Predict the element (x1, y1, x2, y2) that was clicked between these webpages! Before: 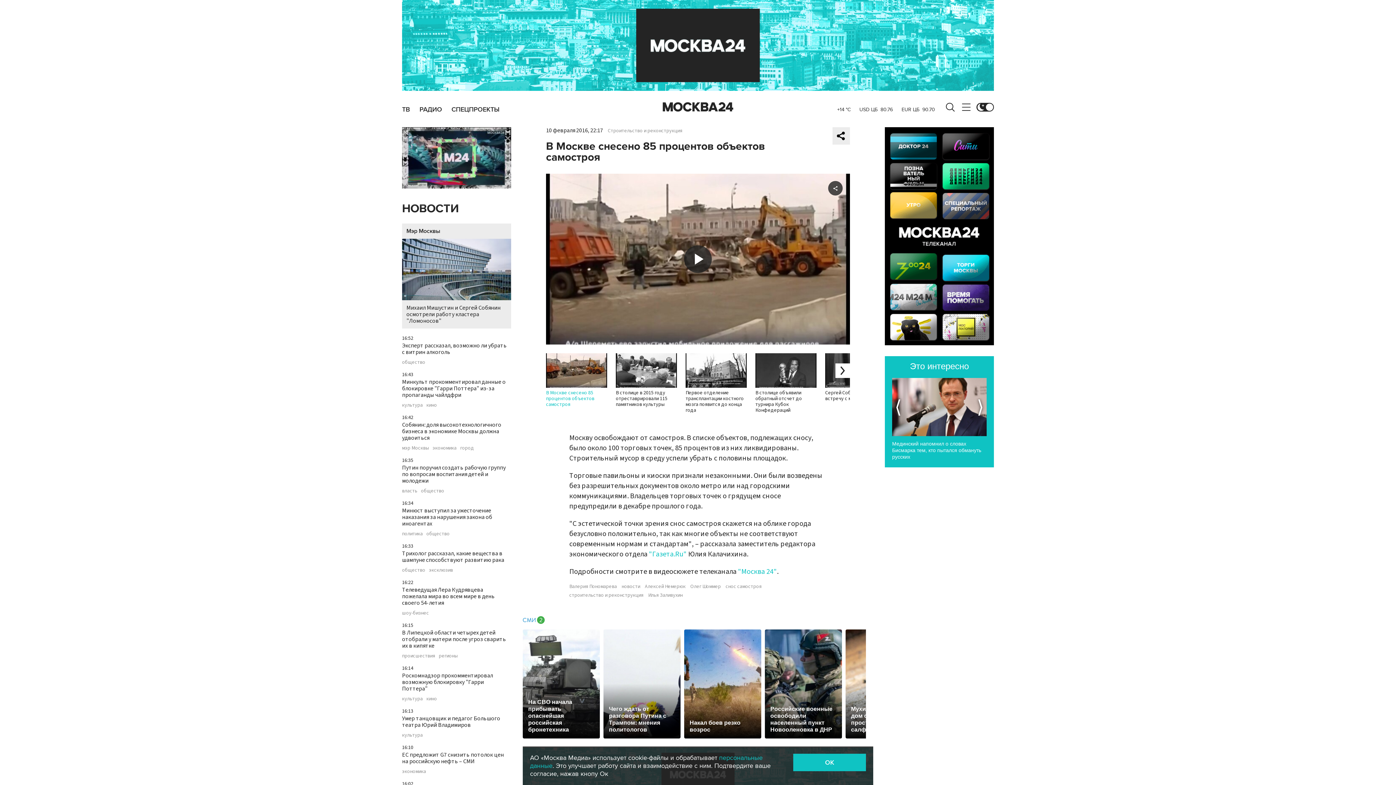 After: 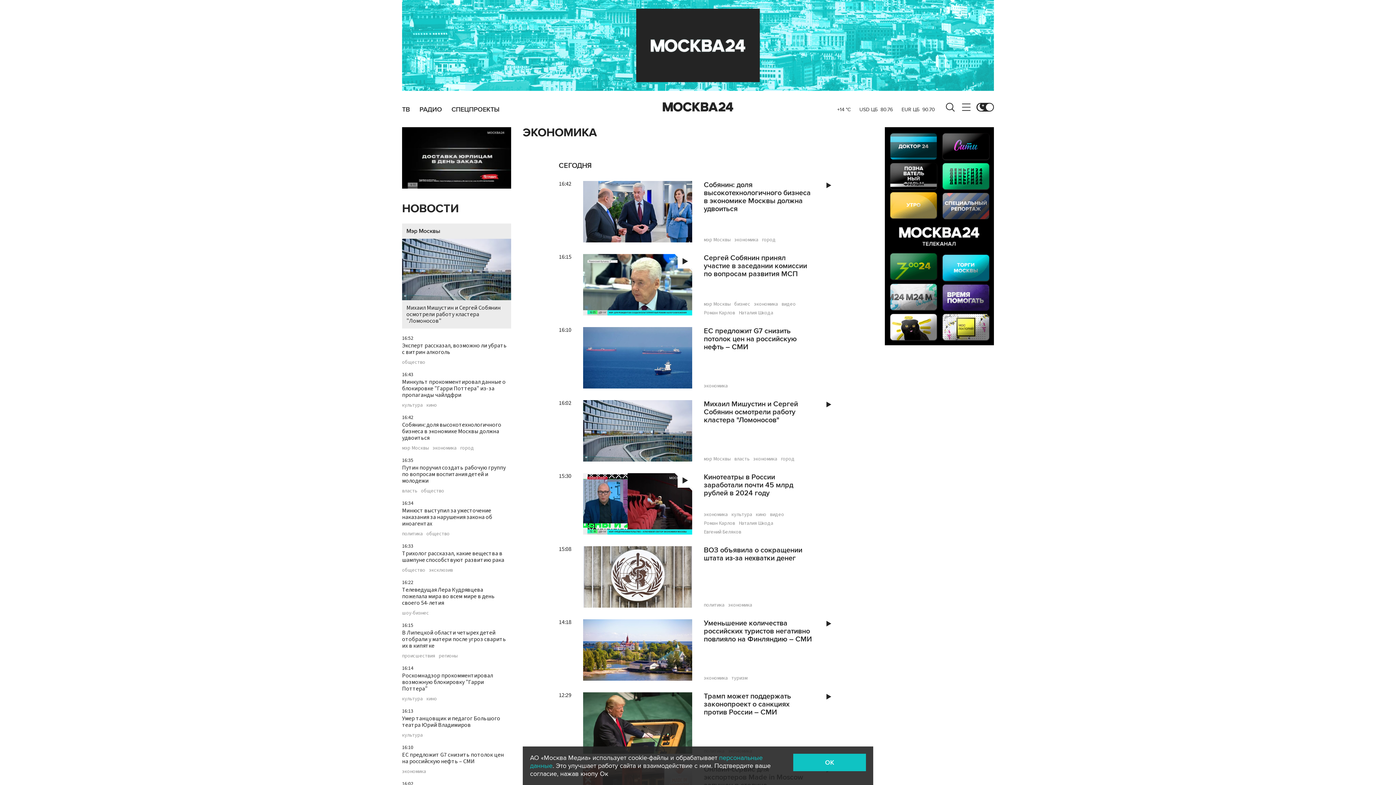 Action: label: экономика bbox: (402, 769, 426, 774)